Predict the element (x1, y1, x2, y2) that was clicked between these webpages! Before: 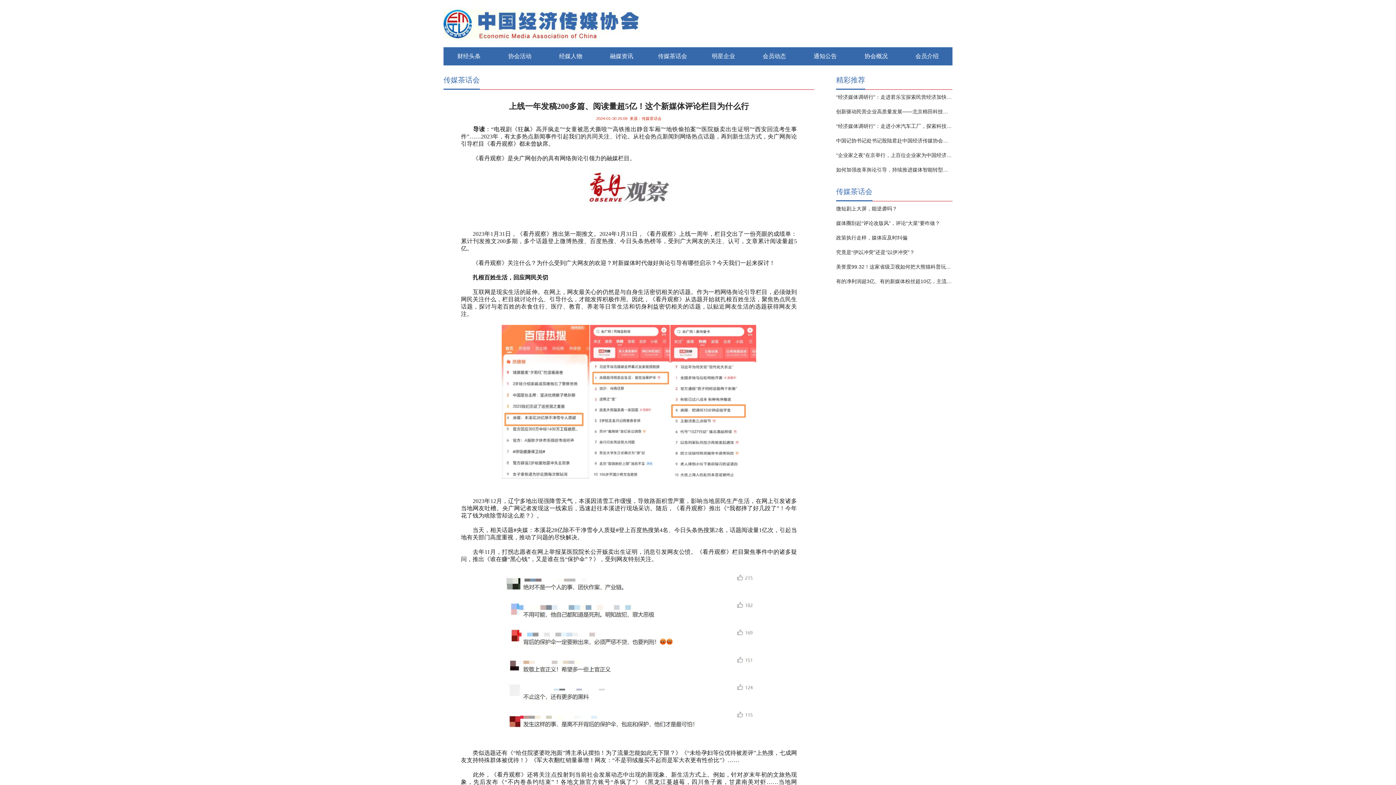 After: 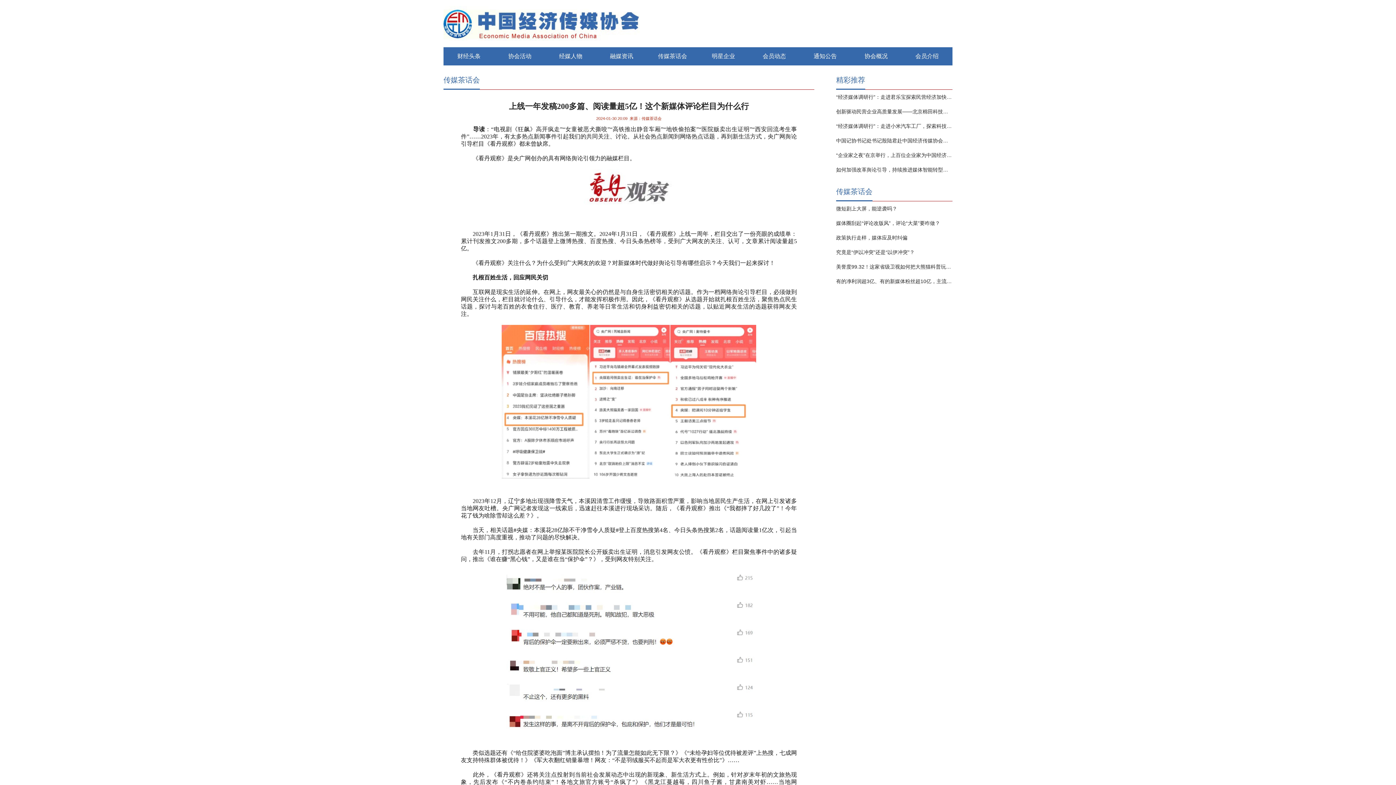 Action: bbox: (836, 104, 952, 118) label: 创新驱动民营企业高质量发展——北京棉田科技发展集团有限公司媒体座谈会在北京举行